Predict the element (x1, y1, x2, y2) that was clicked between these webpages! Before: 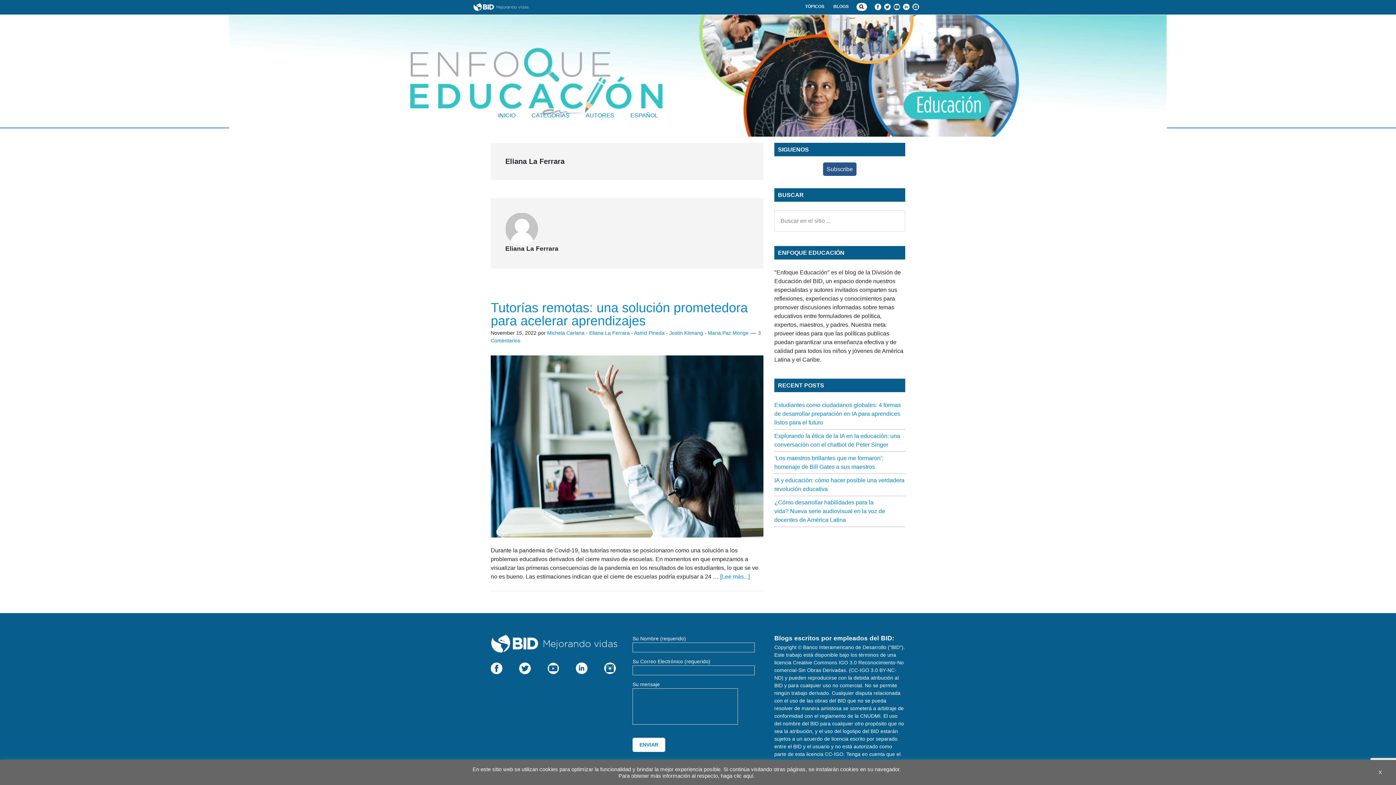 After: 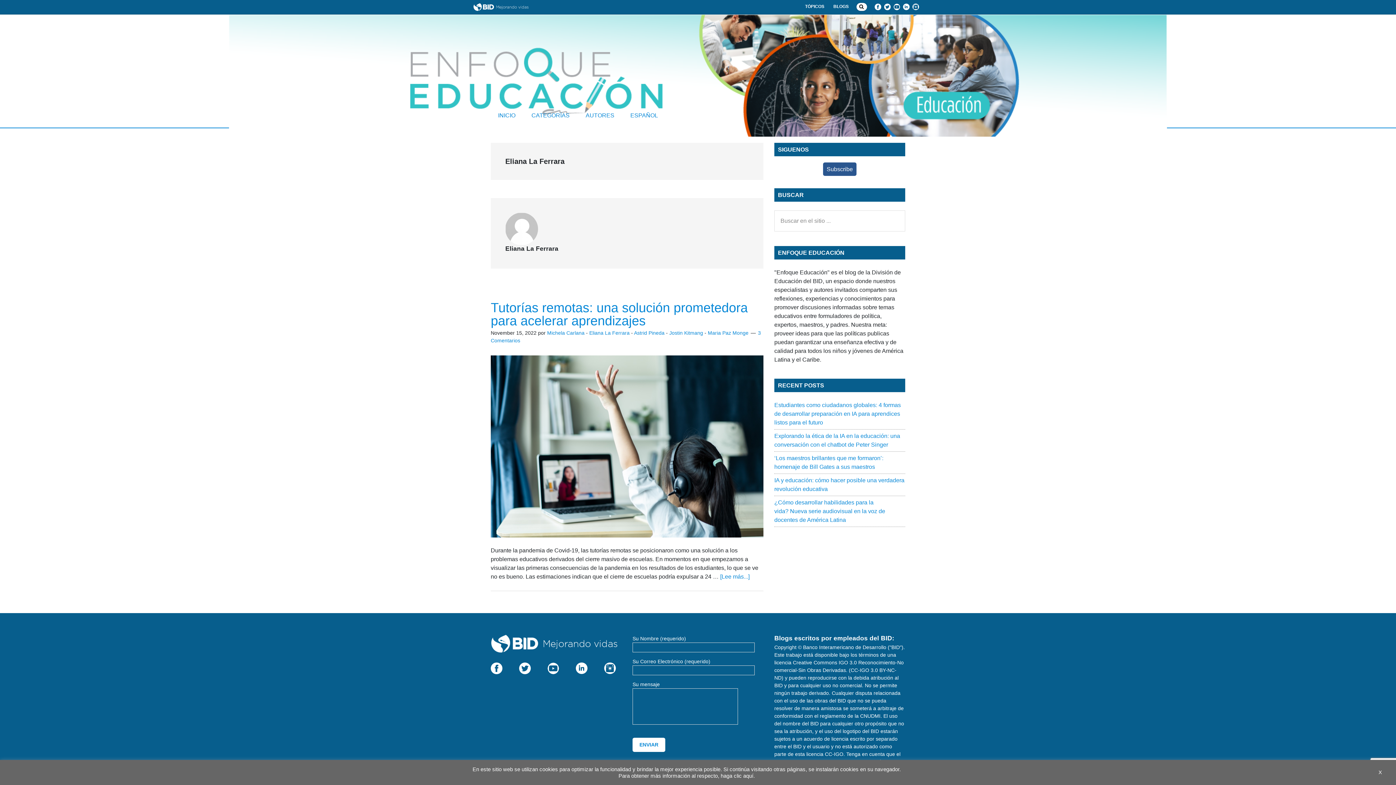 Action: bbox: (519, 665, 530, 671)